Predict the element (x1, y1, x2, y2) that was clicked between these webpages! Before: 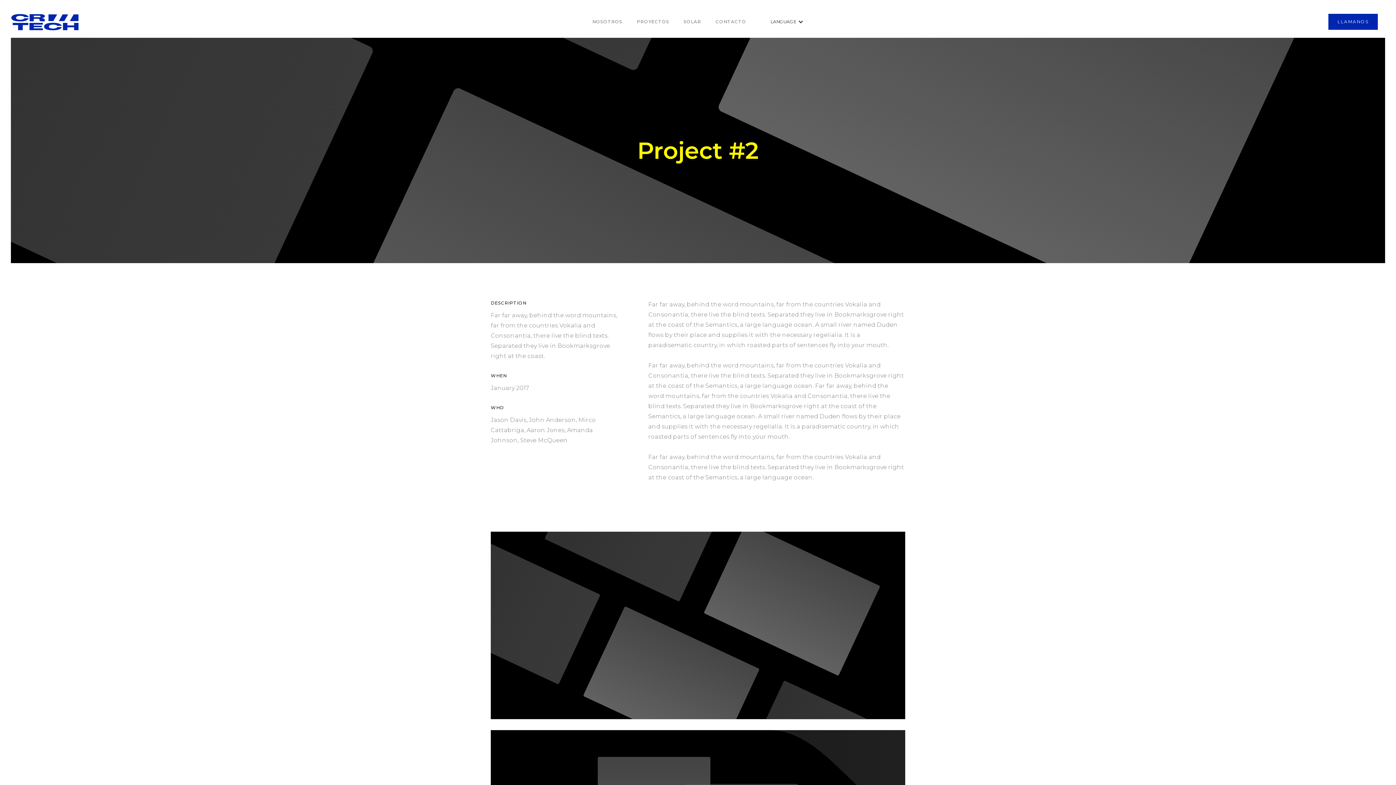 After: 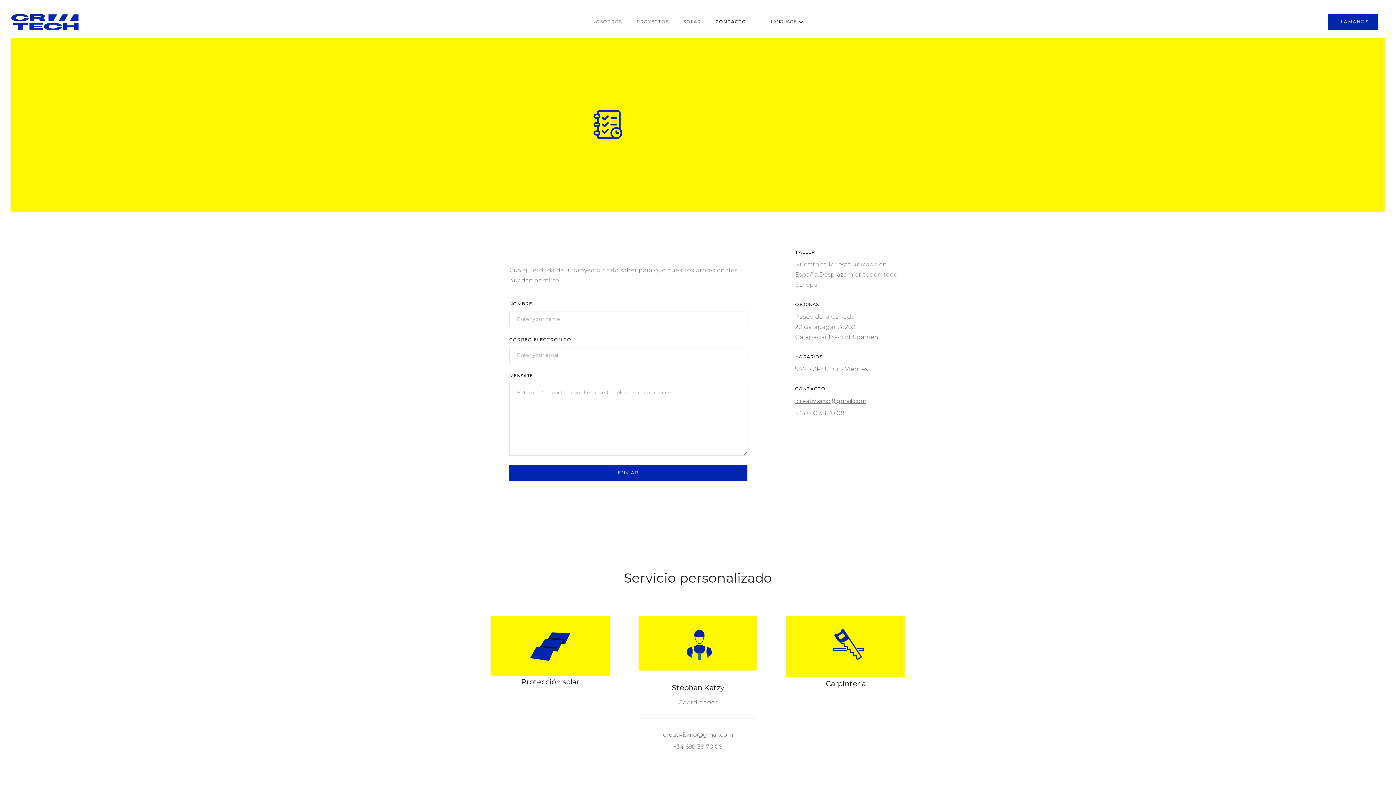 Action: label: CONTACTO bbox: (708, 14, 753, 28)